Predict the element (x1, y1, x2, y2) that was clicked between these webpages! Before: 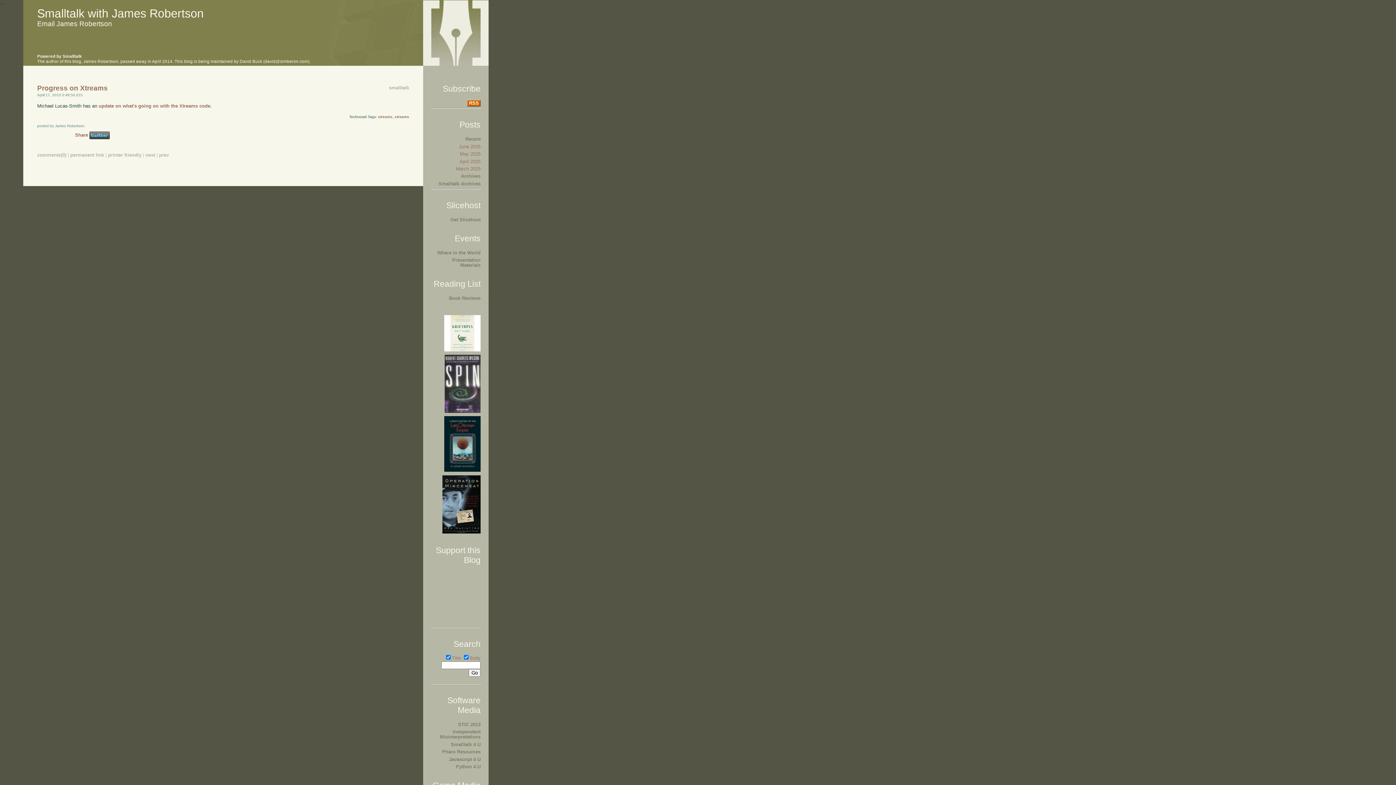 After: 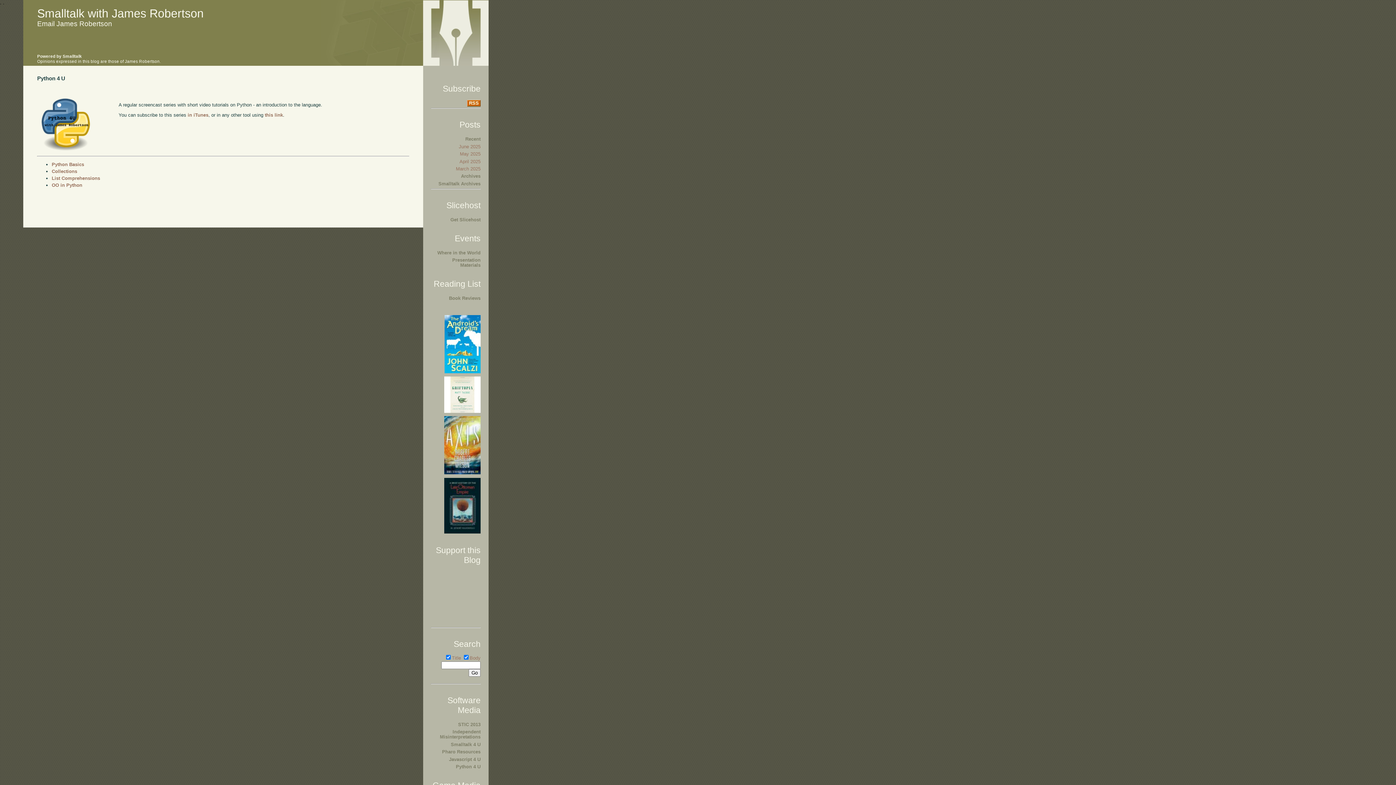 Action: label: Python 4 U bbox: (456, 764, 480, 769)